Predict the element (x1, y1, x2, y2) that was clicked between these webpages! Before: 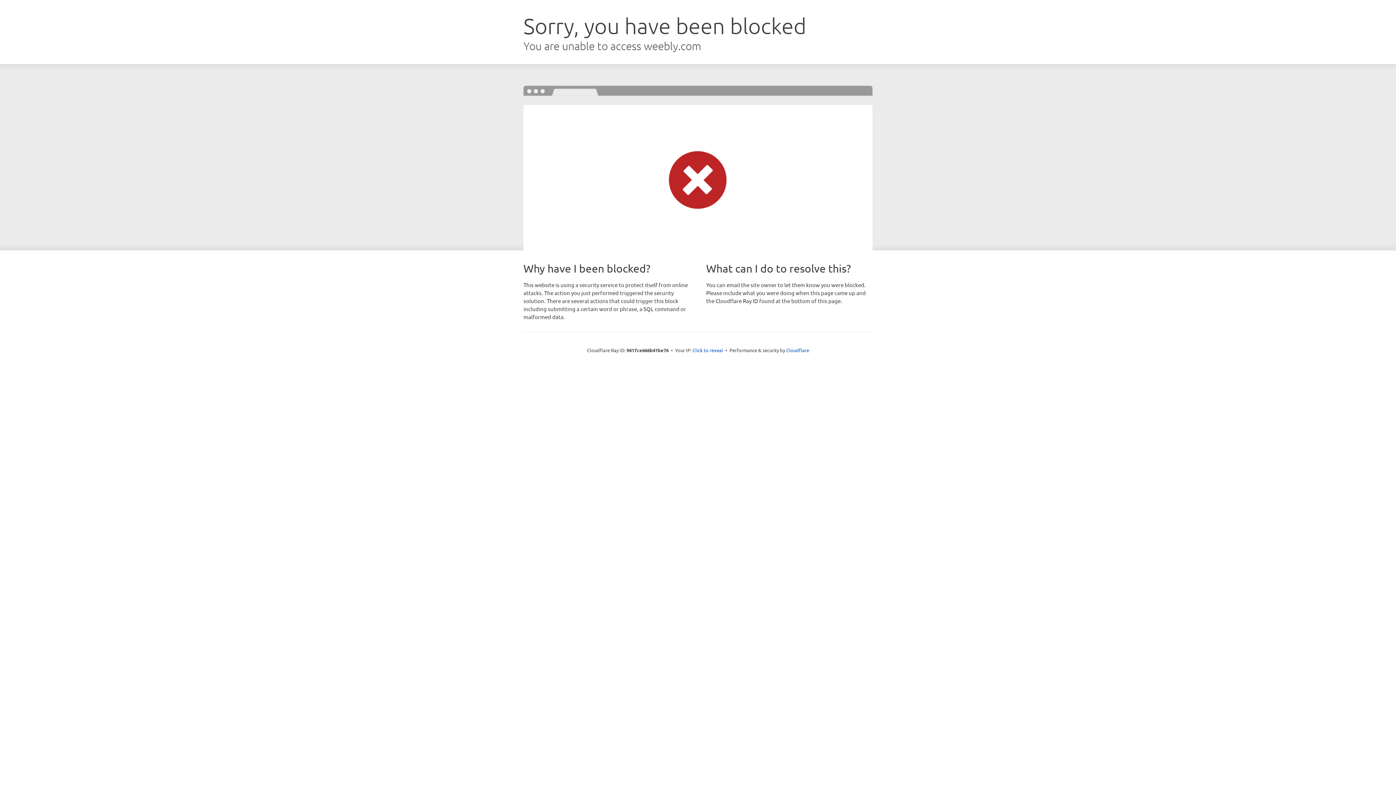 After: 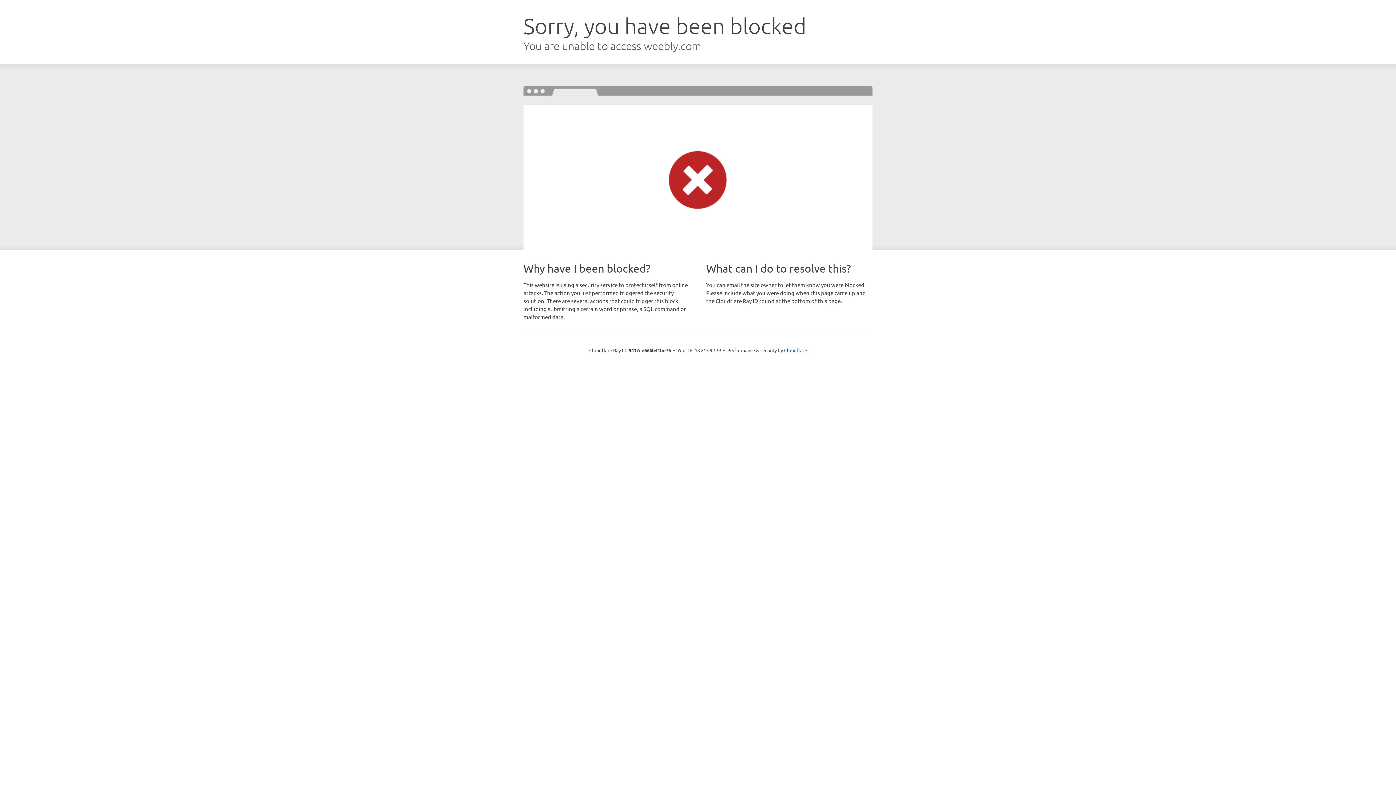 Action: label: Click to reveal bbox: (692, 346, 723, 353)